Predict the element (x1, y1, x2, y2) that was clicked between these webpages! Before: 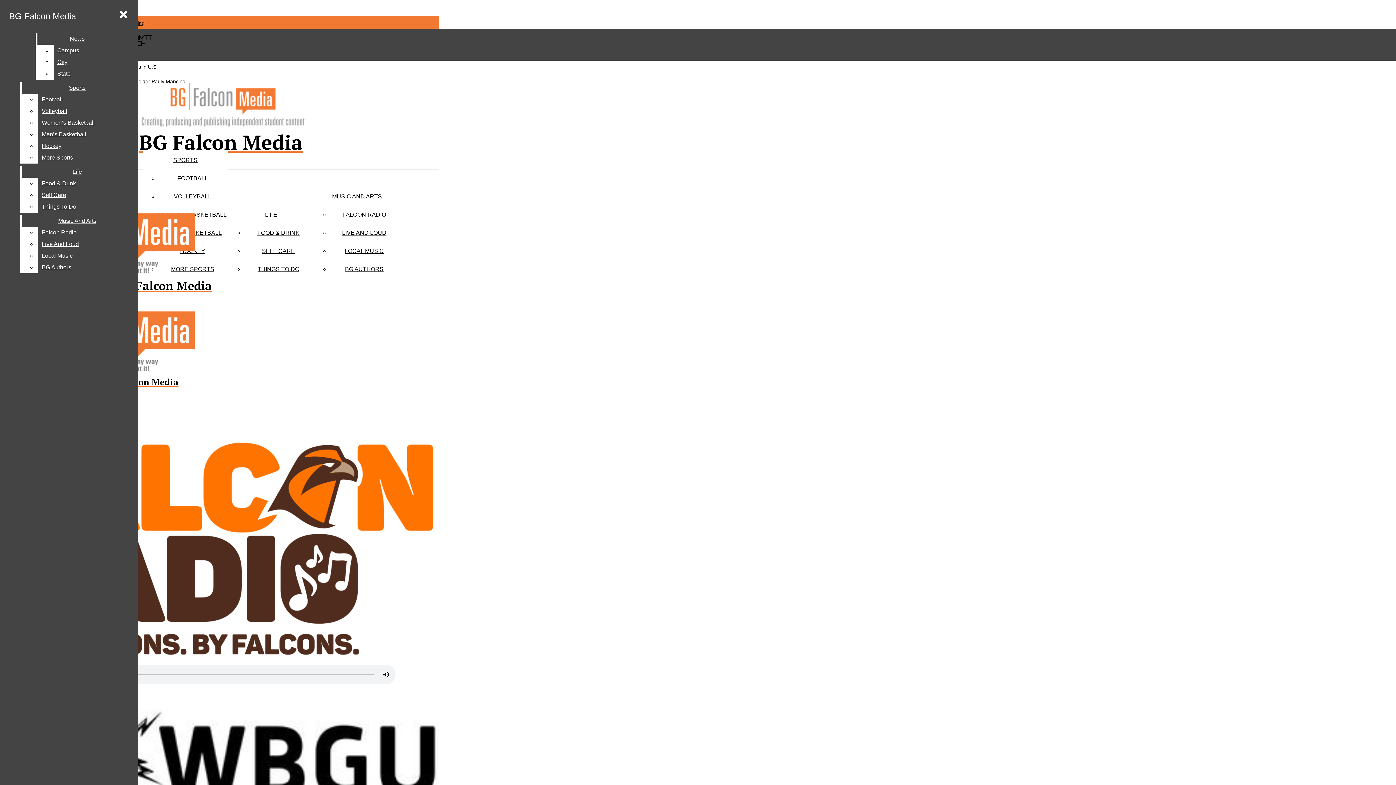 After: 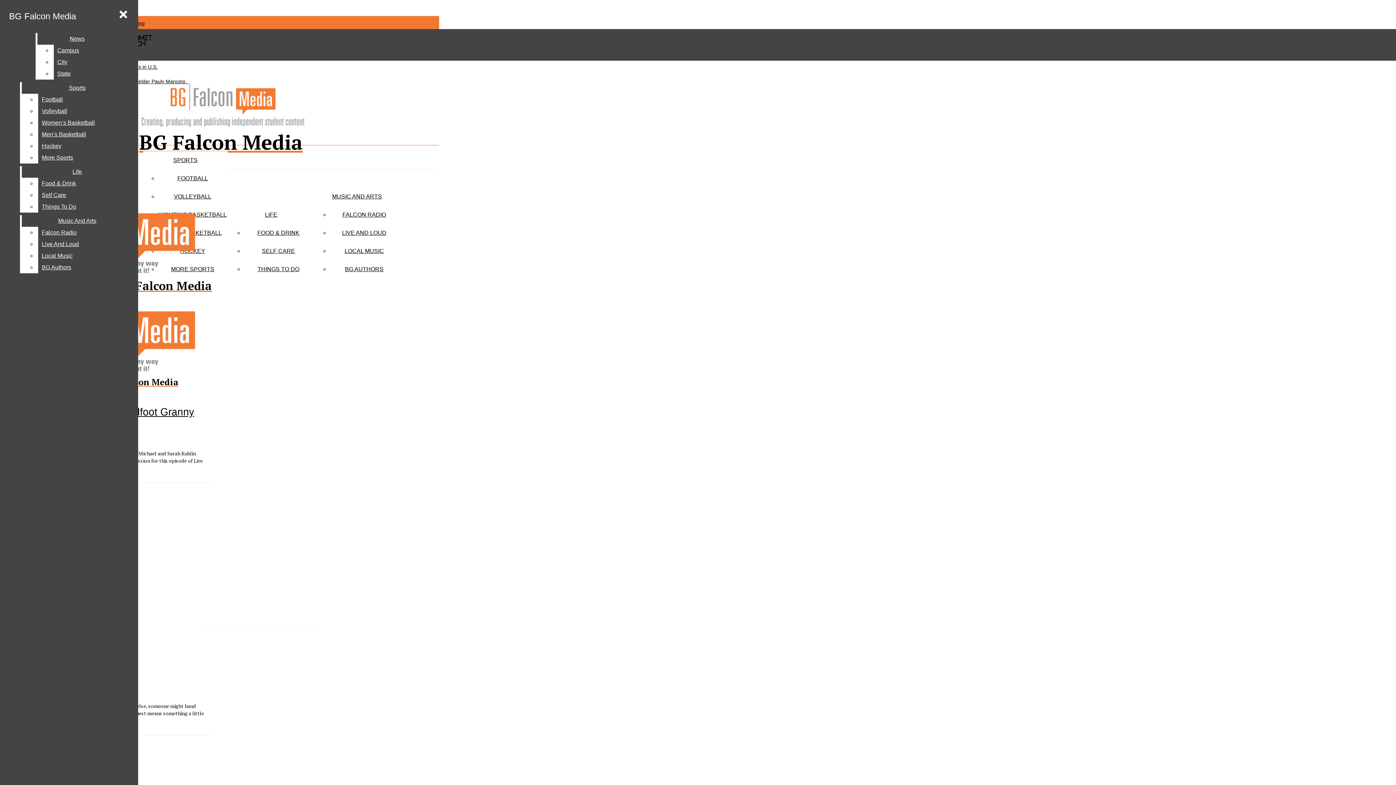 Action: bbox: (342, 229, 386, 236) label: LIVE AND LOUD